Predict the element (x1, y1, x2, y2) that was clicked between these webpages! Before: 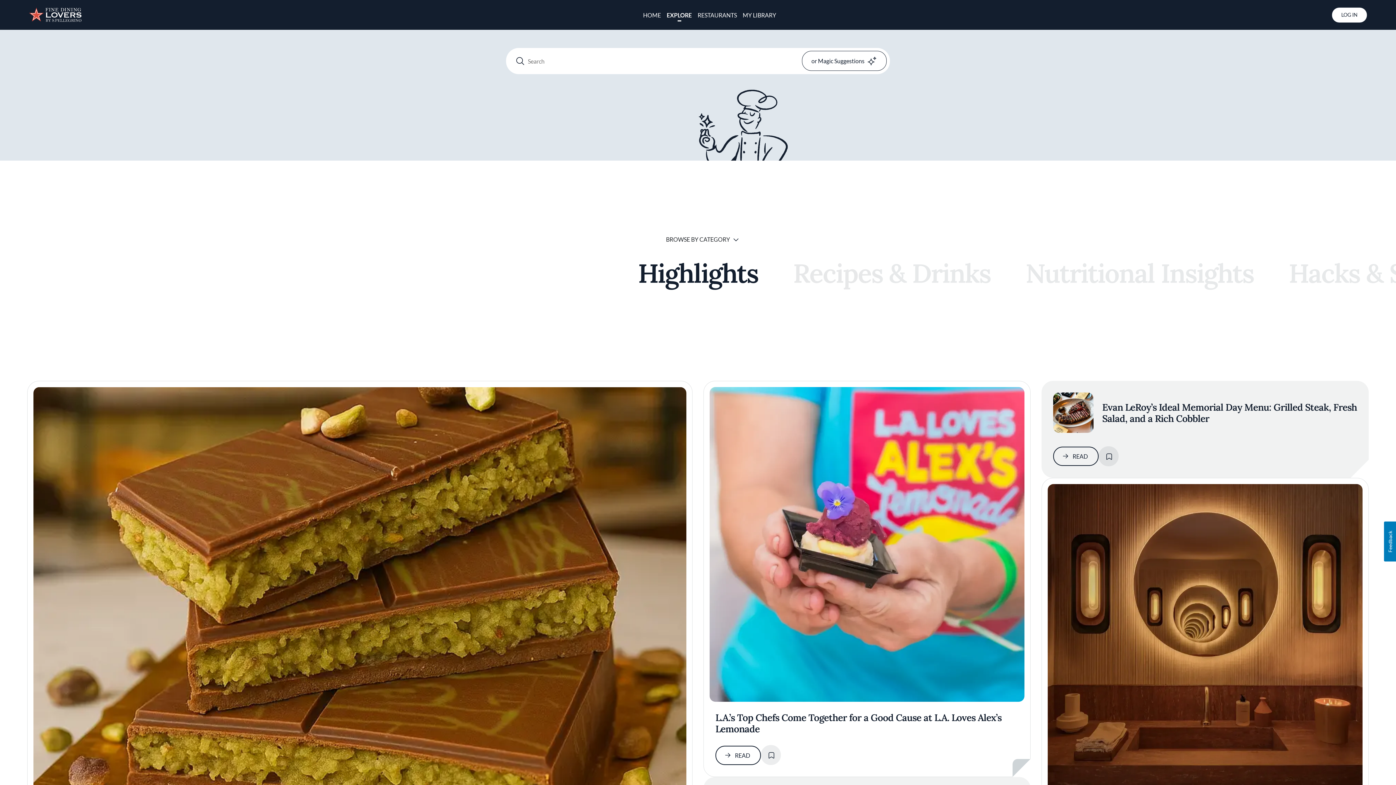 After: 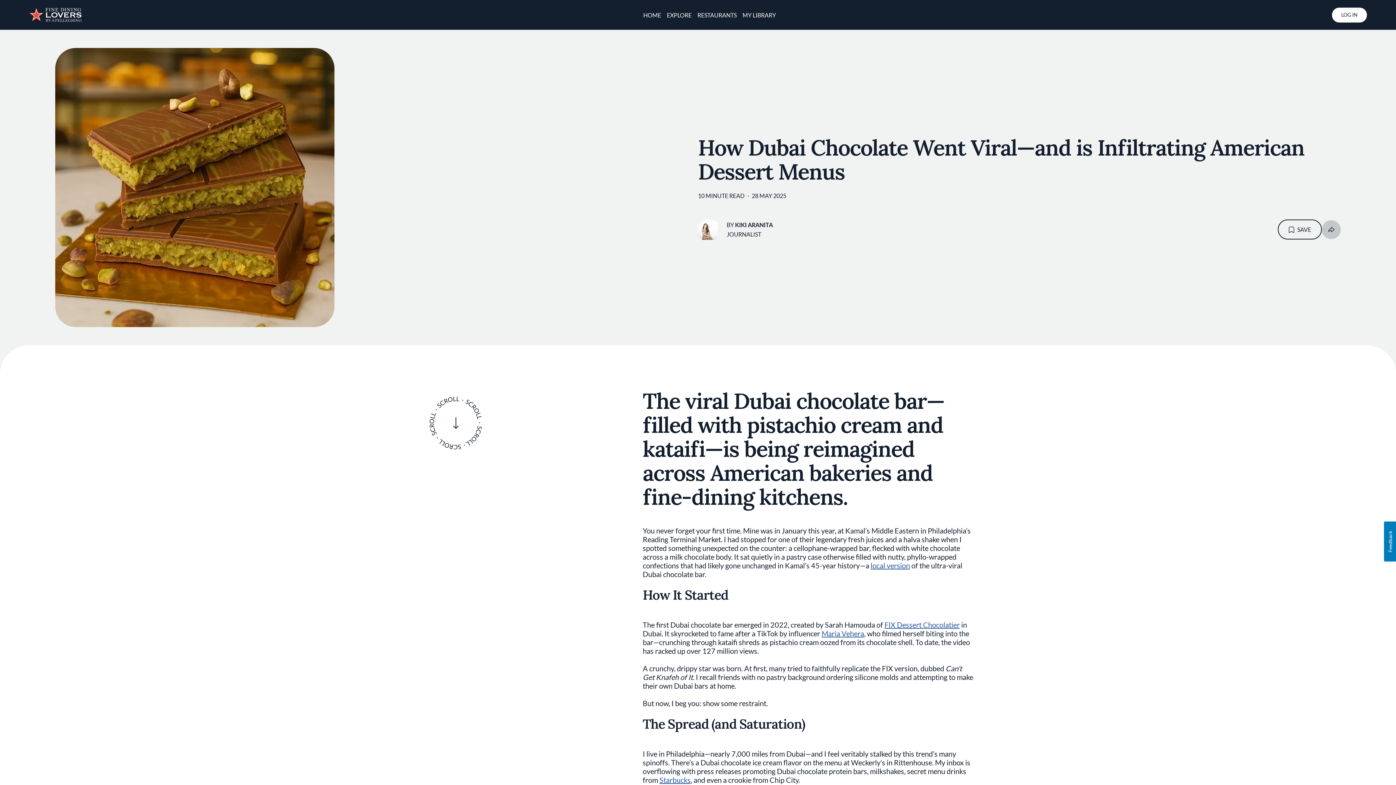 Action: bbox: (33, 387, 686, 844)